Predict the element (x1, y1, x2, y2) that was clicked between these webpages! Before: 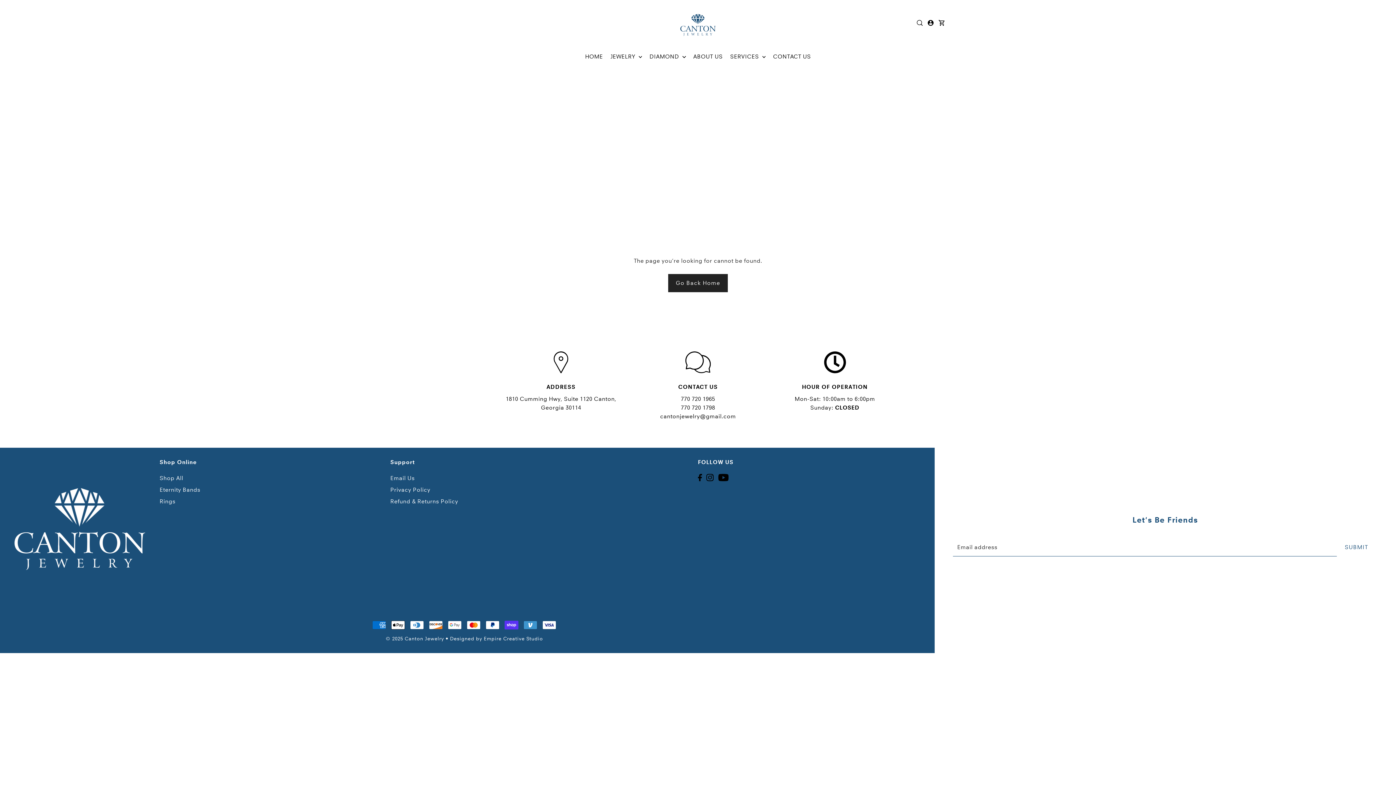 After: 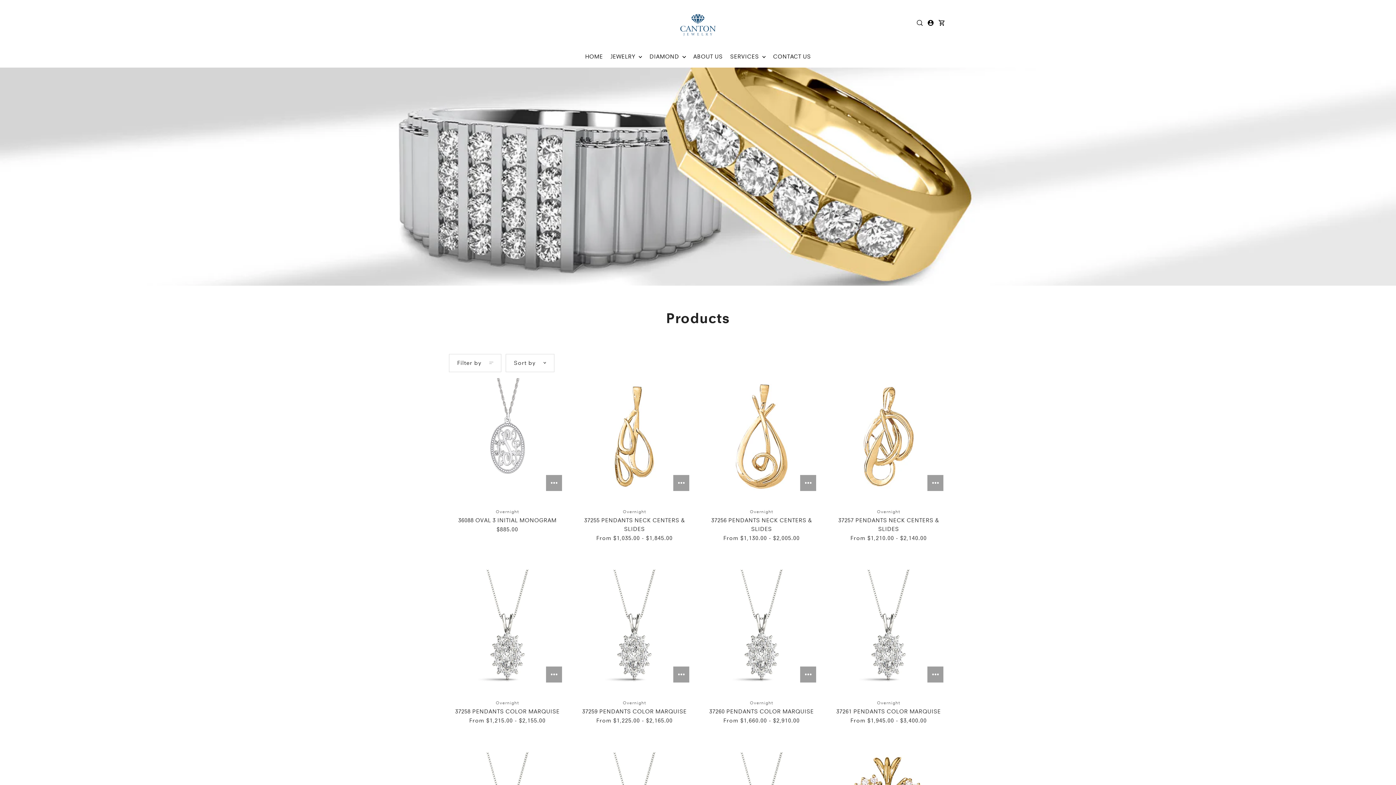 Action: bbox: (159, 475, 183, 481) label: Shop All